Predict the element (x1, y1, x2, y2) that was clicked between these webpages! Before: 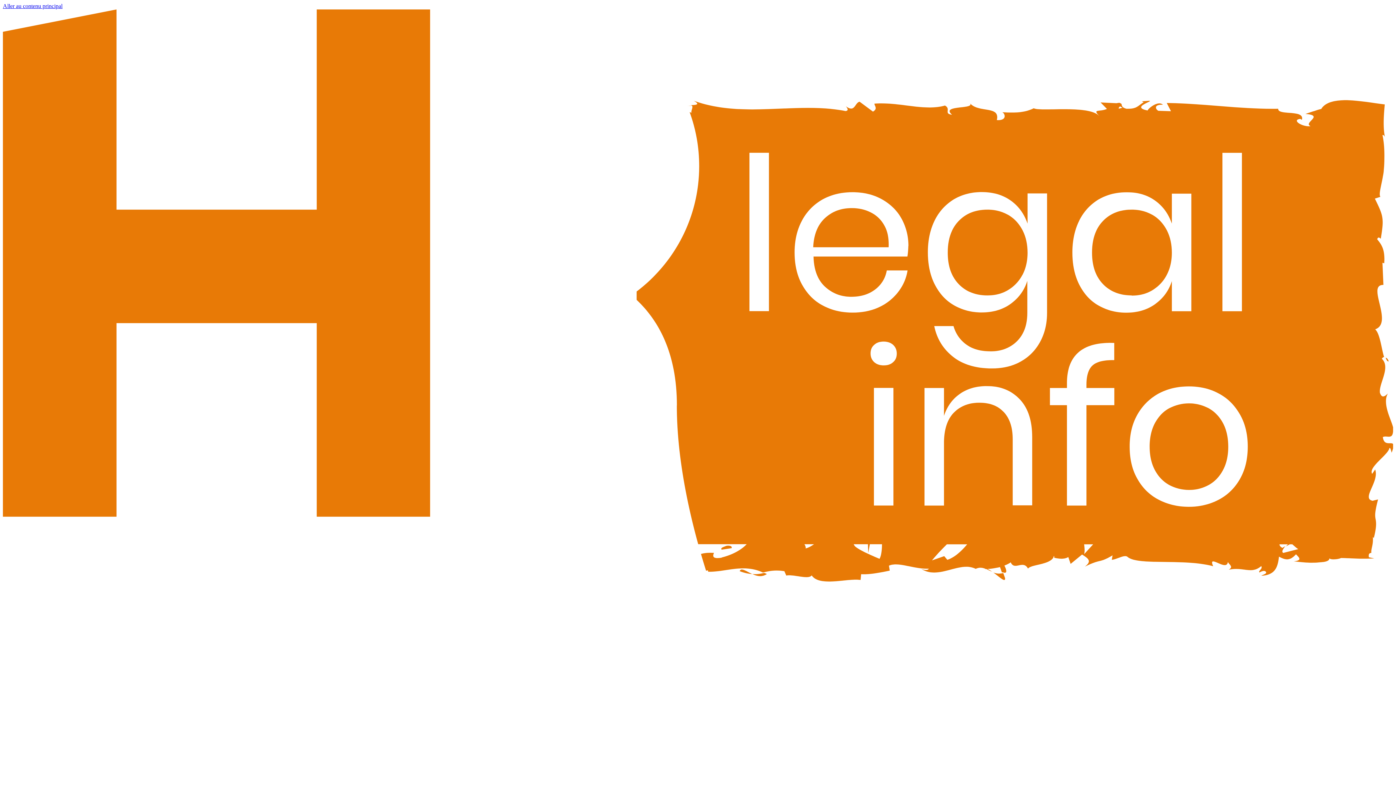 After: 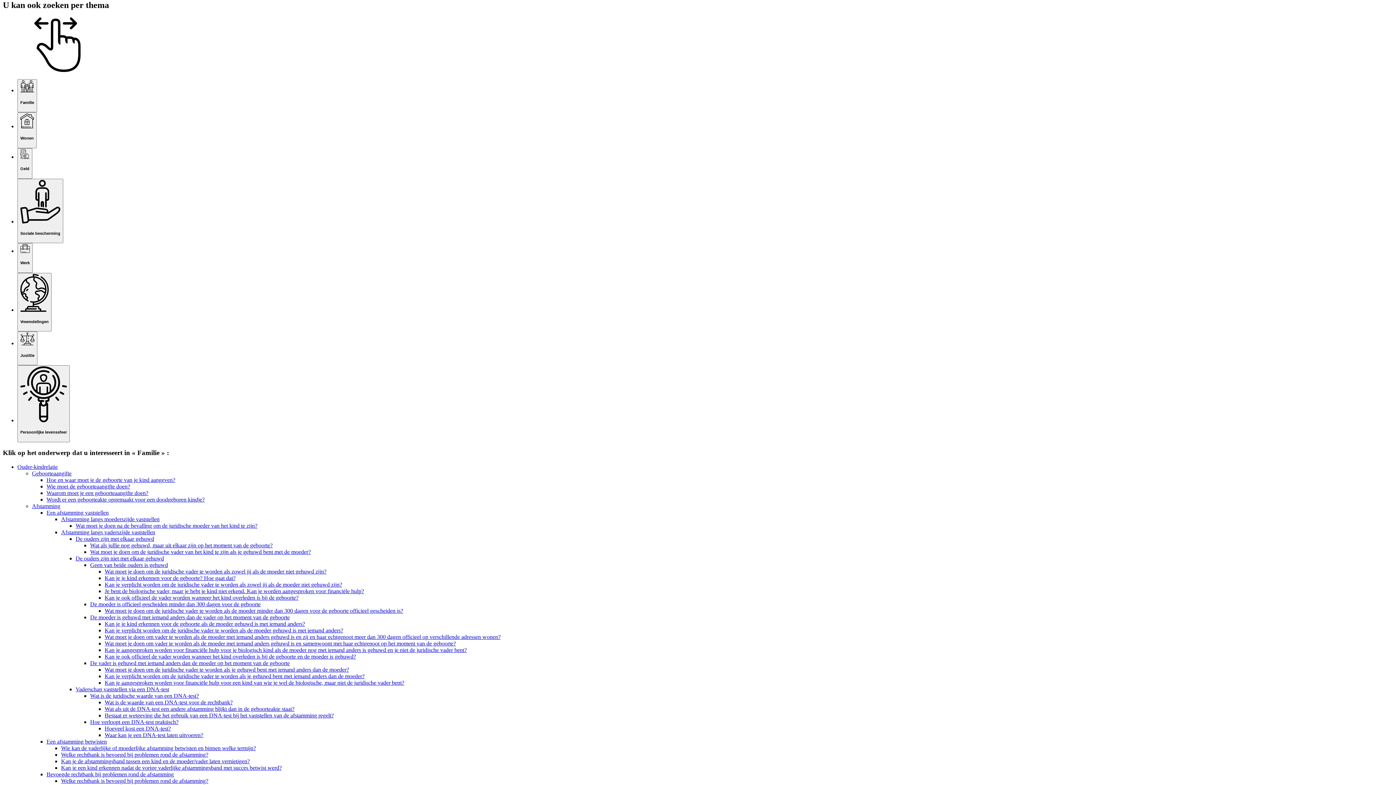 Action: bbox: (2, 2, 62, 9) label: Aller au contenu principal